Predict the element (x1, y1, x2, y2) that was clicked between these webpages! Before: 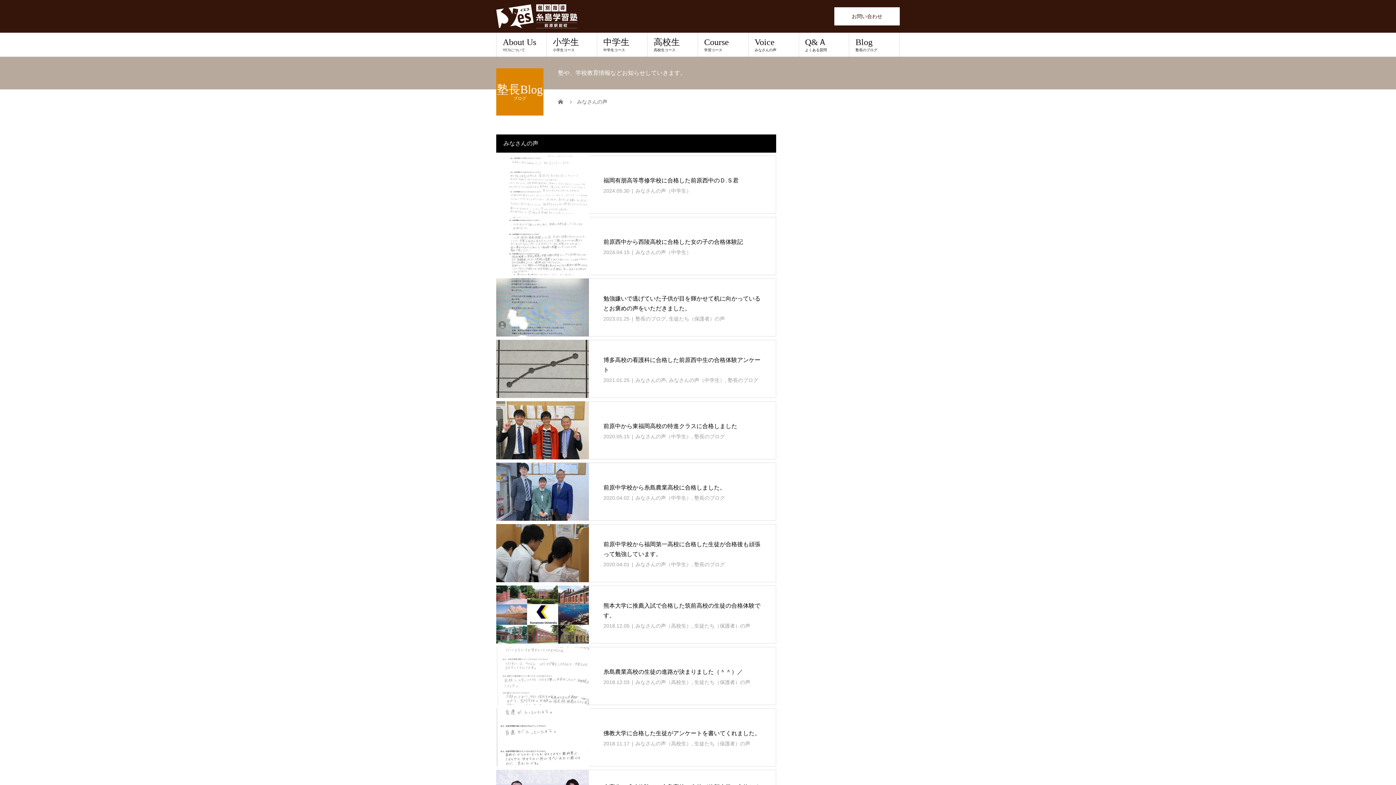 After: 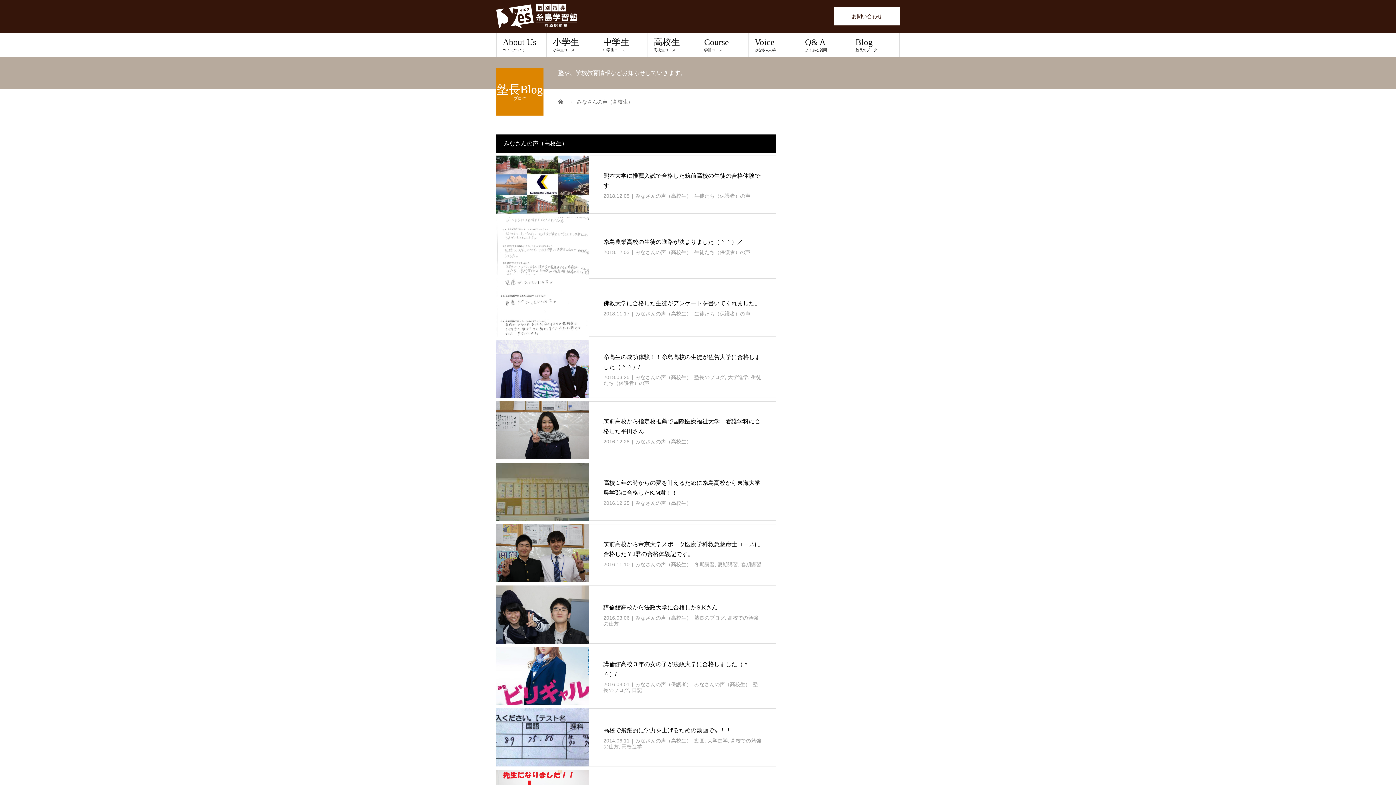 Action: label: みなさんの声（高校生） bbox: (635, 679, 691, 685)